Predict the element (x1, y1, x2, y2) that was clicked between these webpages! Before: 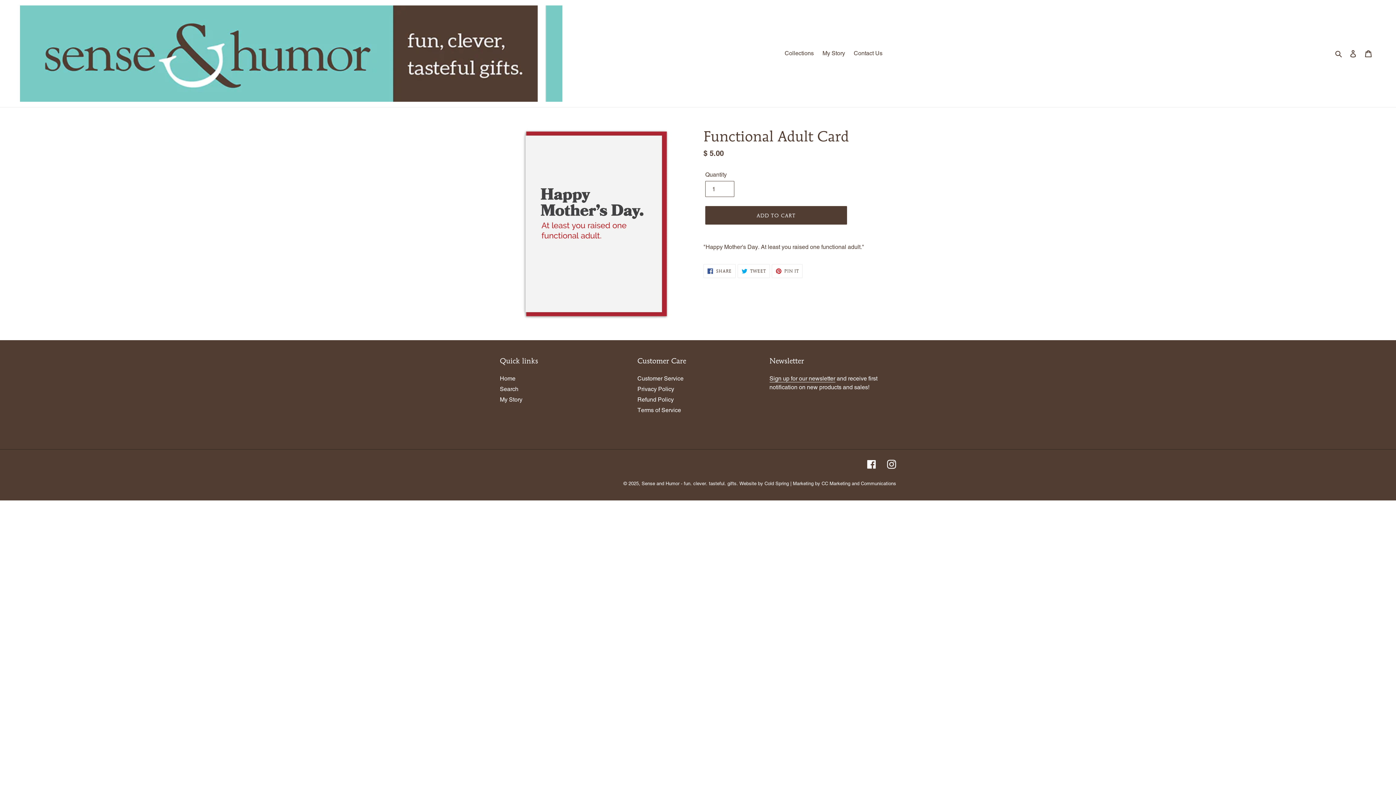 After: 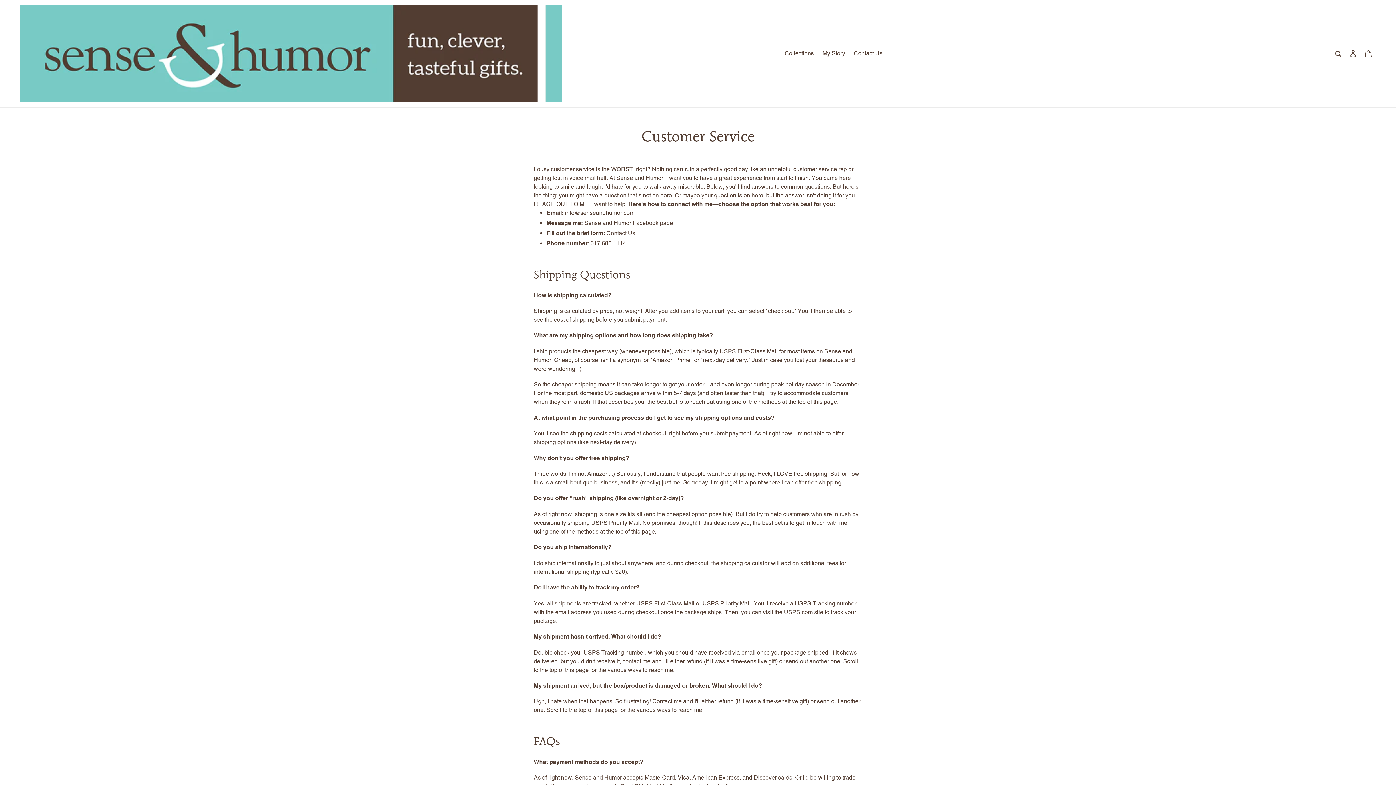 Action: bbox: (637, 375, 683, 382) label: Customer Service